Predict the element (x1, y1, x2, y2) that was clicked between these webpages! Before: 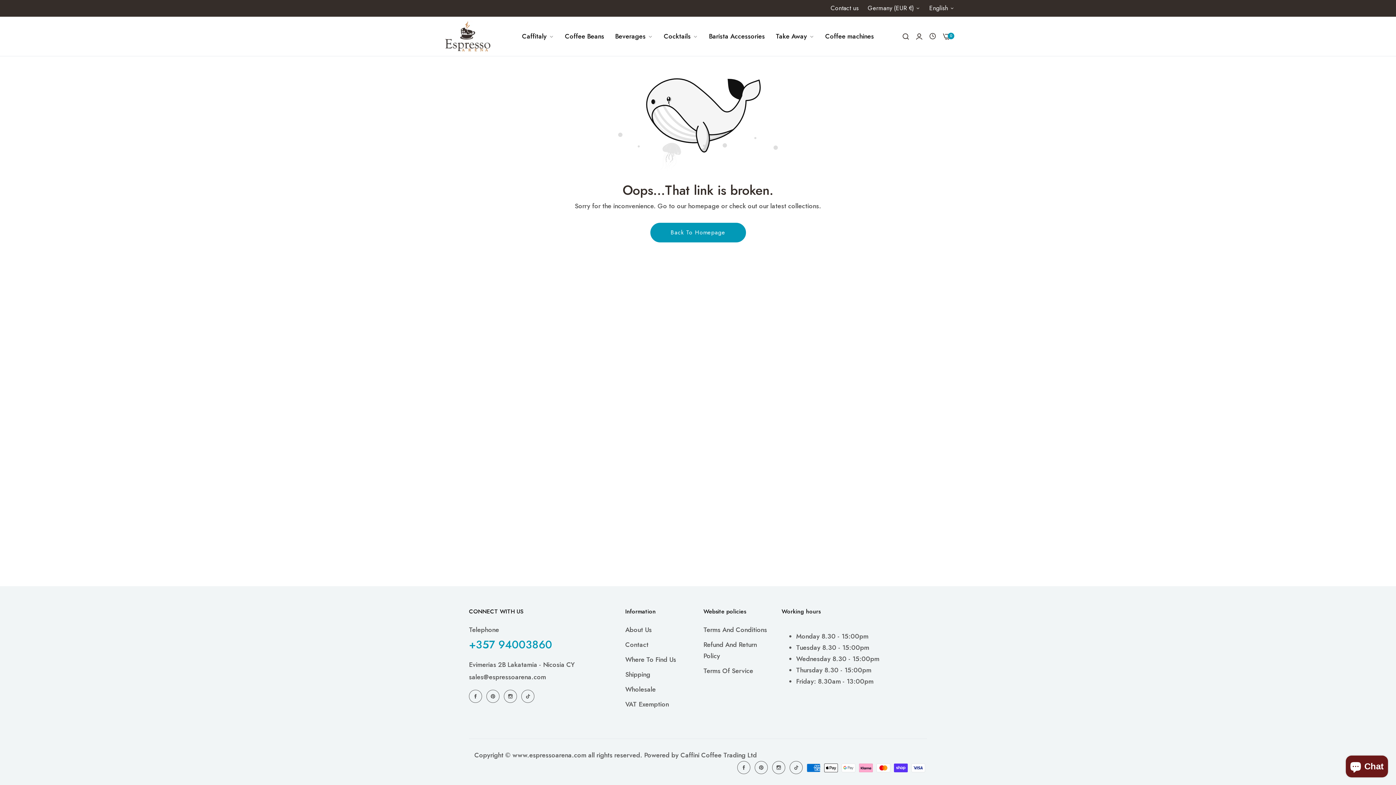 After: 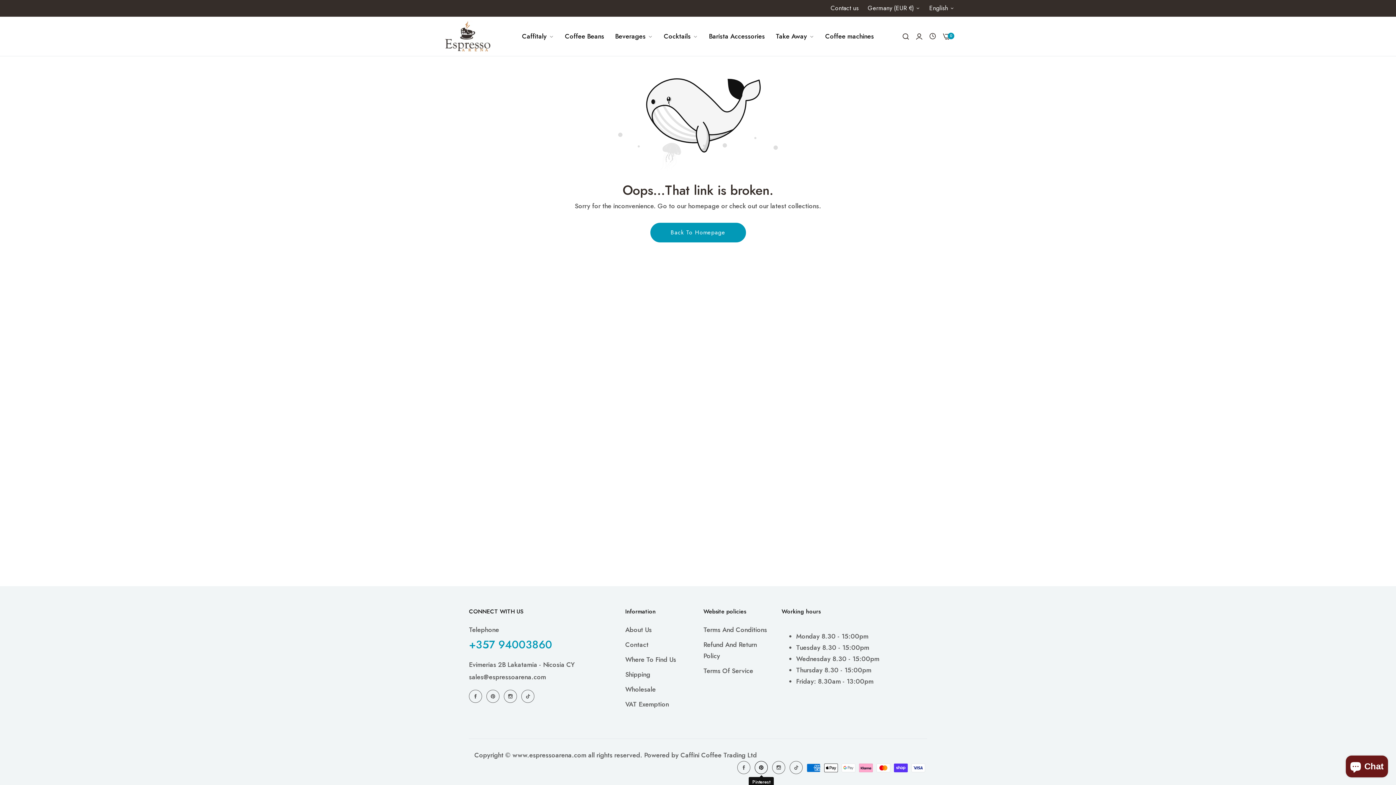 Action: bbox: (752, 761, 770, 774) label: Link detail